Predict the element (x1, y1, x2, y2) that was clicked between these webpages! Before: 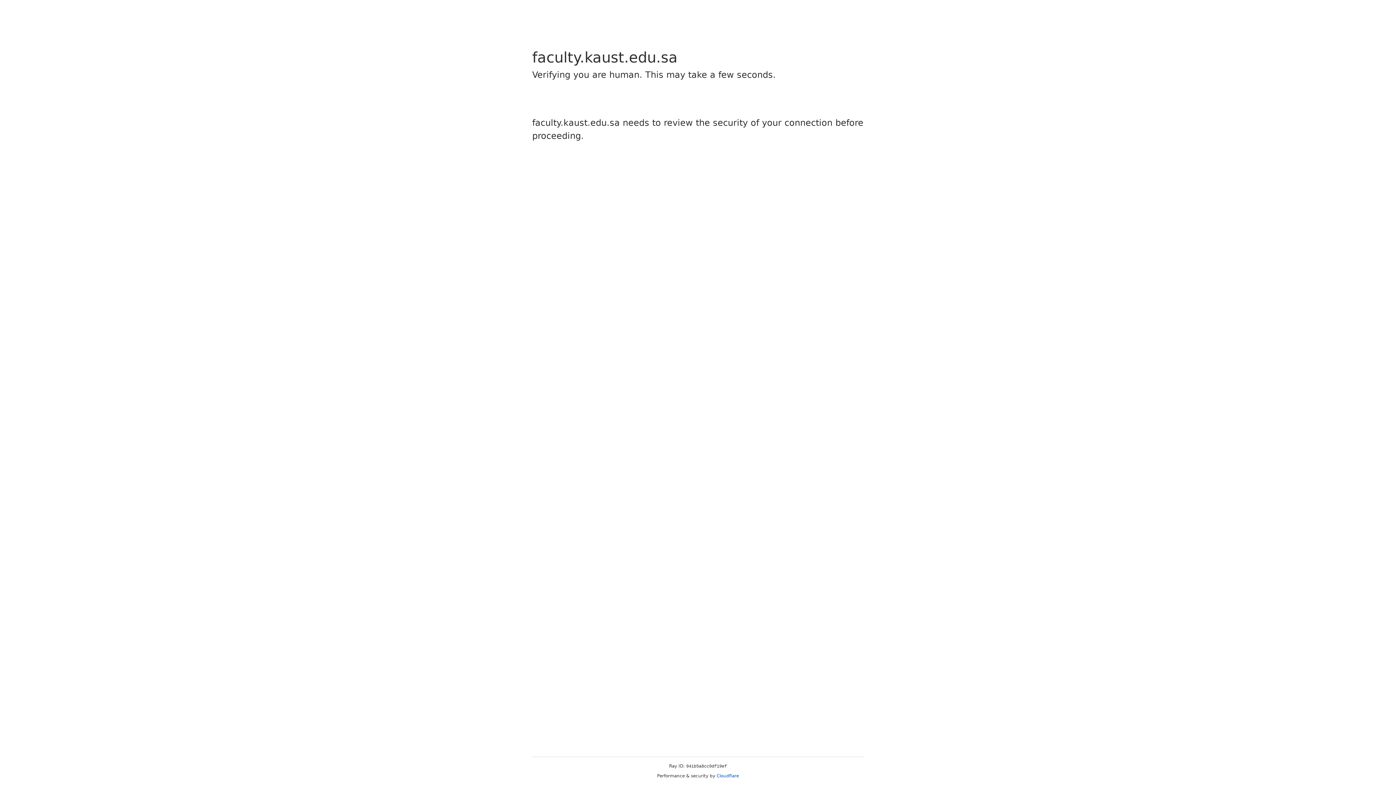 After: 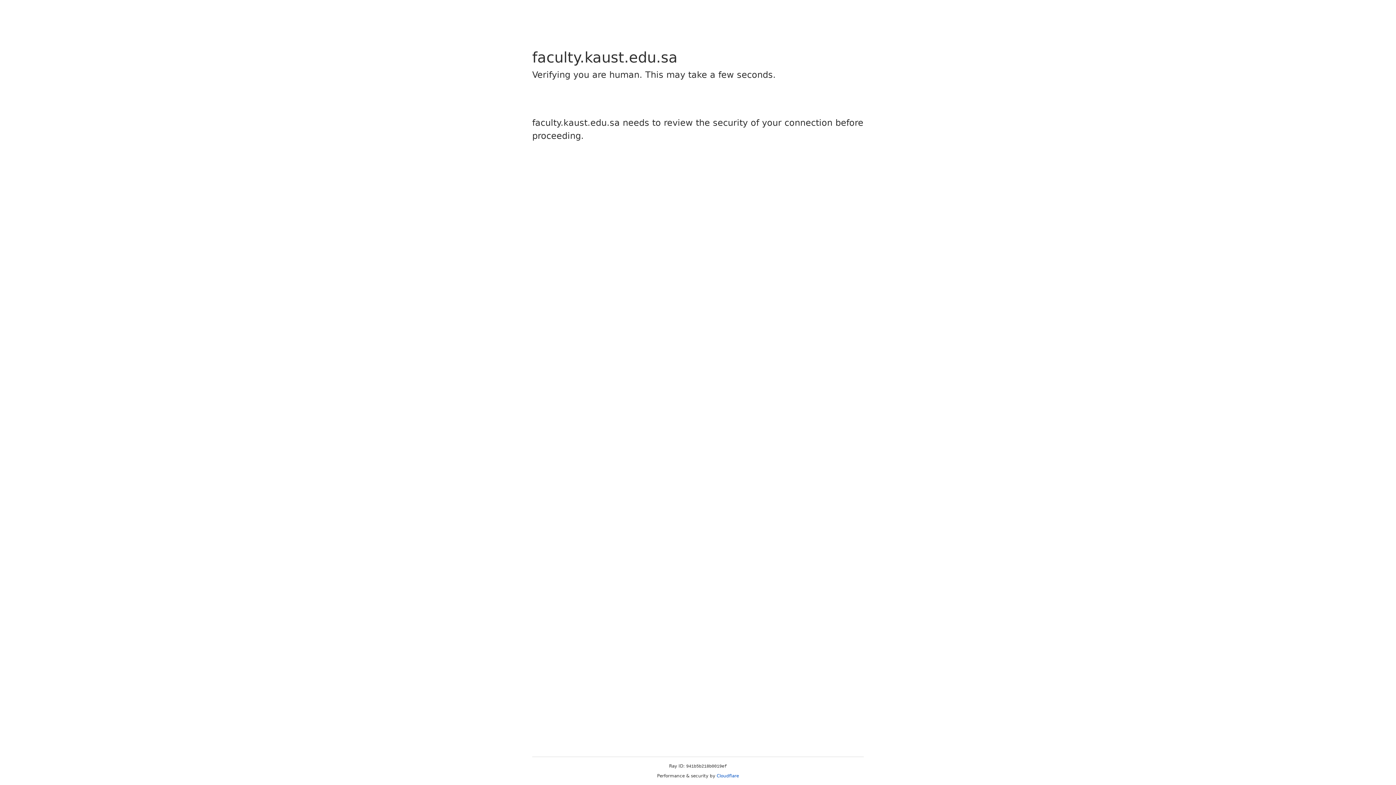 Action: label: Cloudflare bbox: (716, 773, 739, 778)